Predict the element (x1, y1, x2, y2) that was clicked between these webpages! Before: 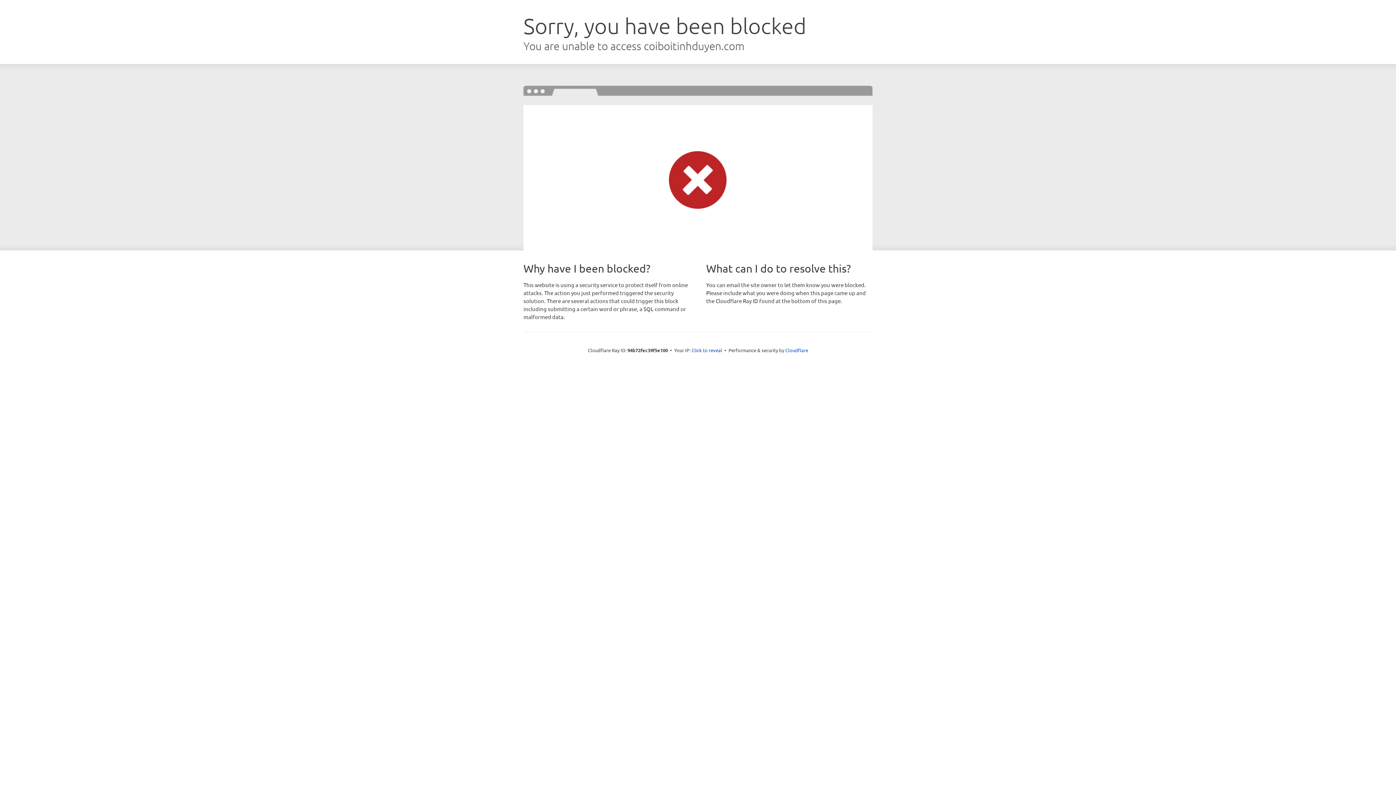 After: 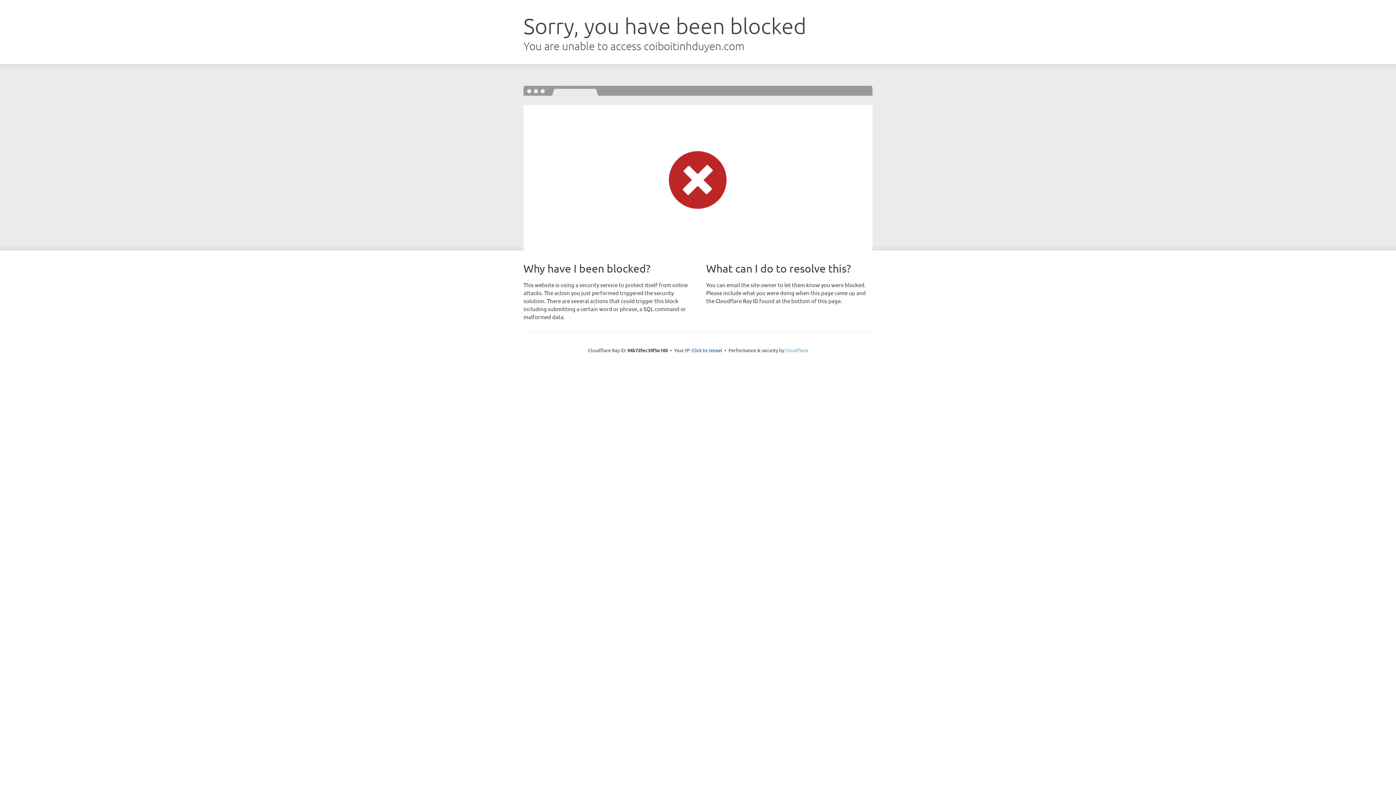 Action: label: Cloudflare bbox: (785, 347, 808, 353)